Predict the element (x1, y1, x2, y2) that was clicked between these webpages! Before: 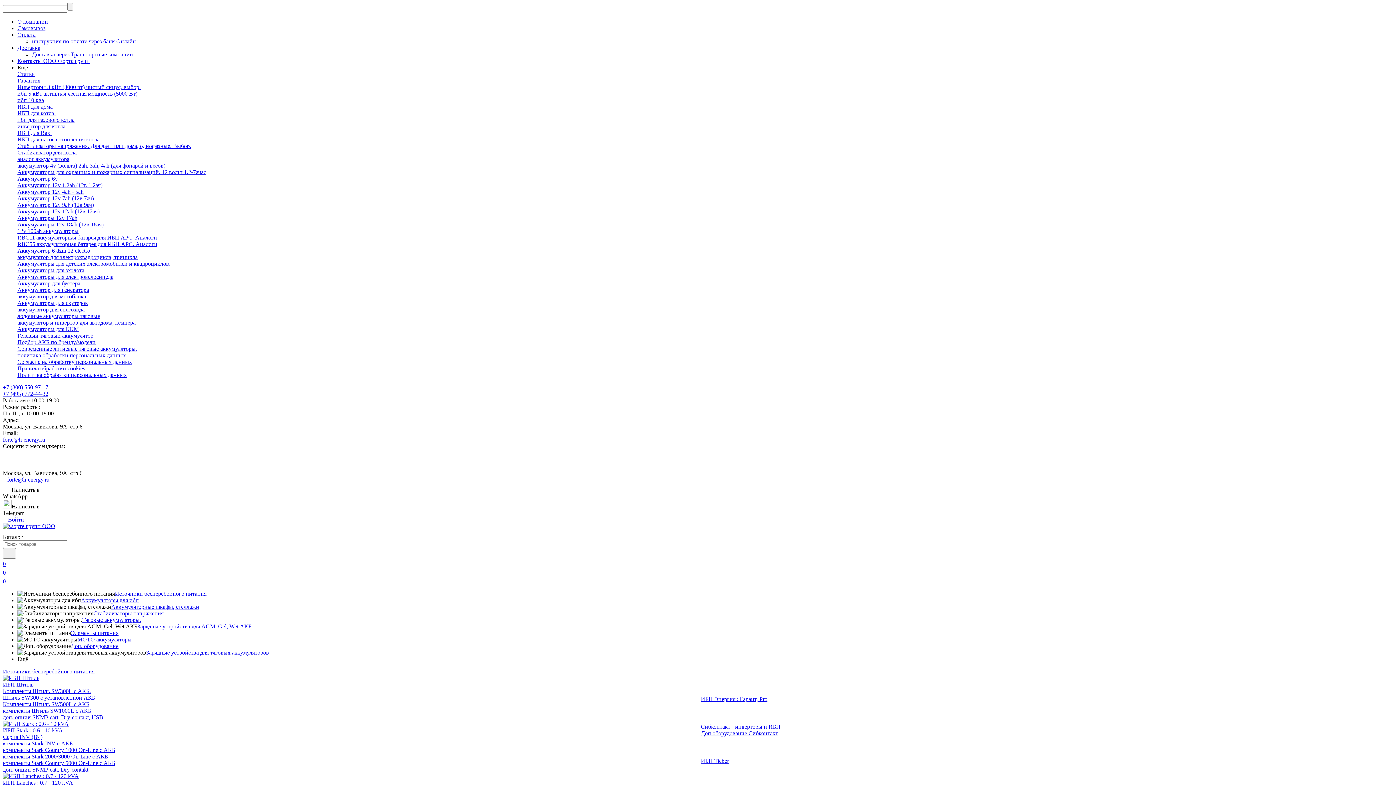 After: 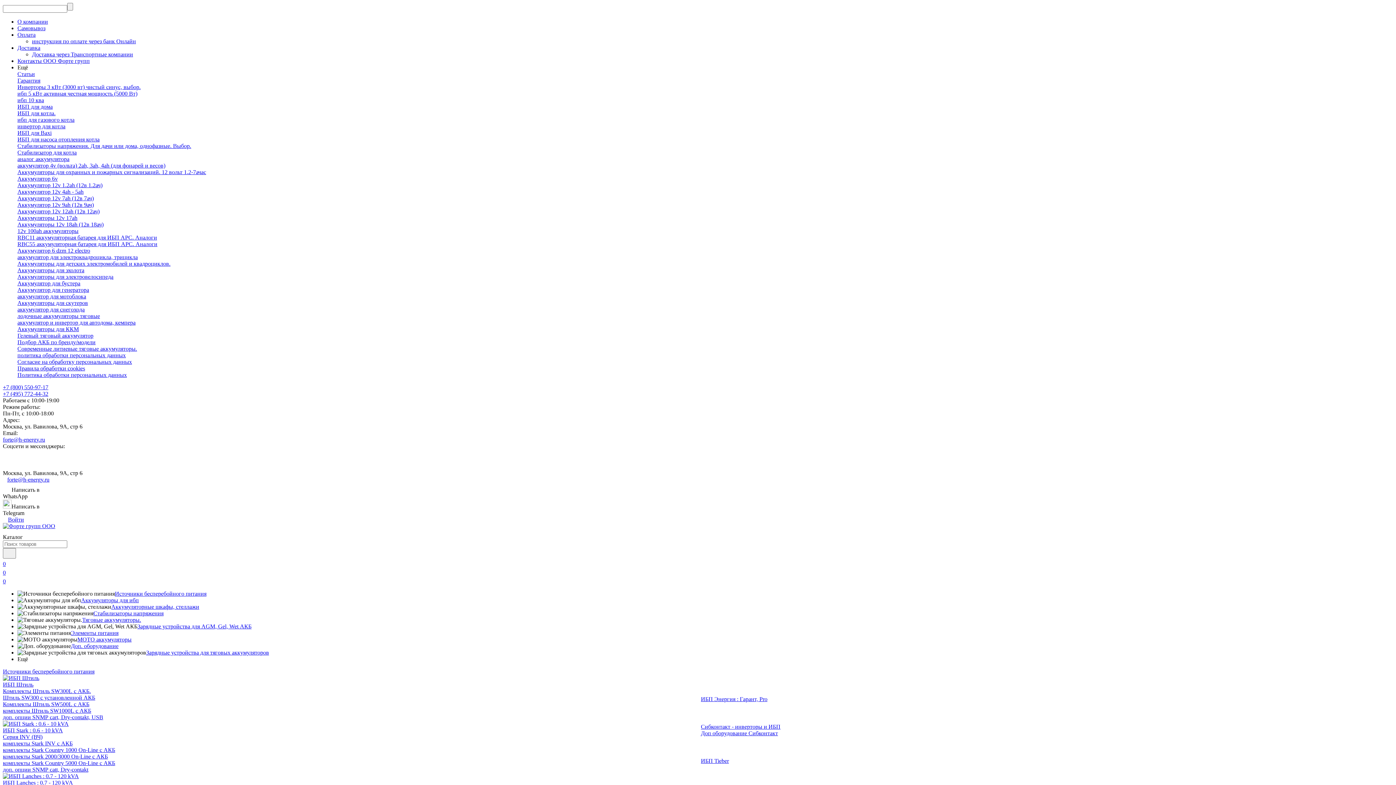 Action: bbox: (2, 675, 39, 681)